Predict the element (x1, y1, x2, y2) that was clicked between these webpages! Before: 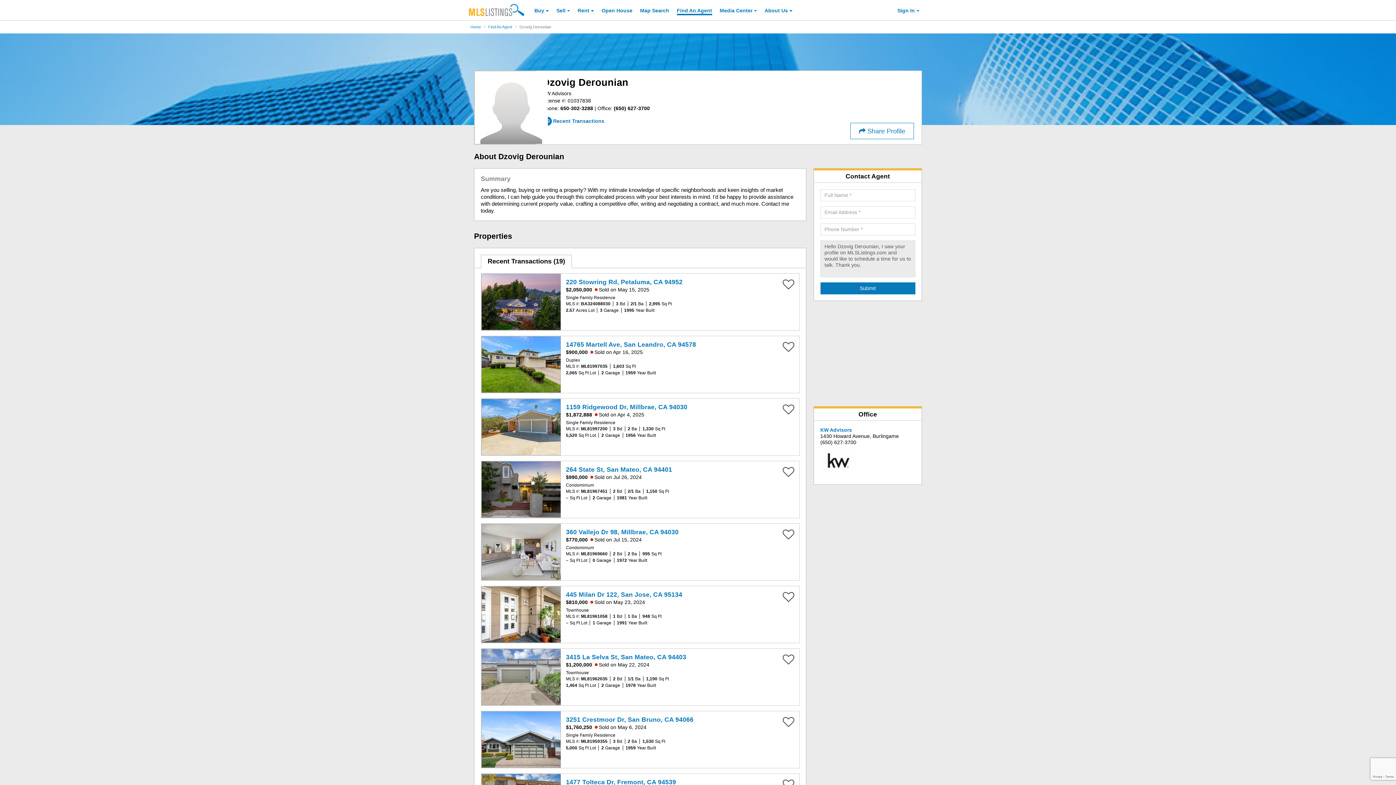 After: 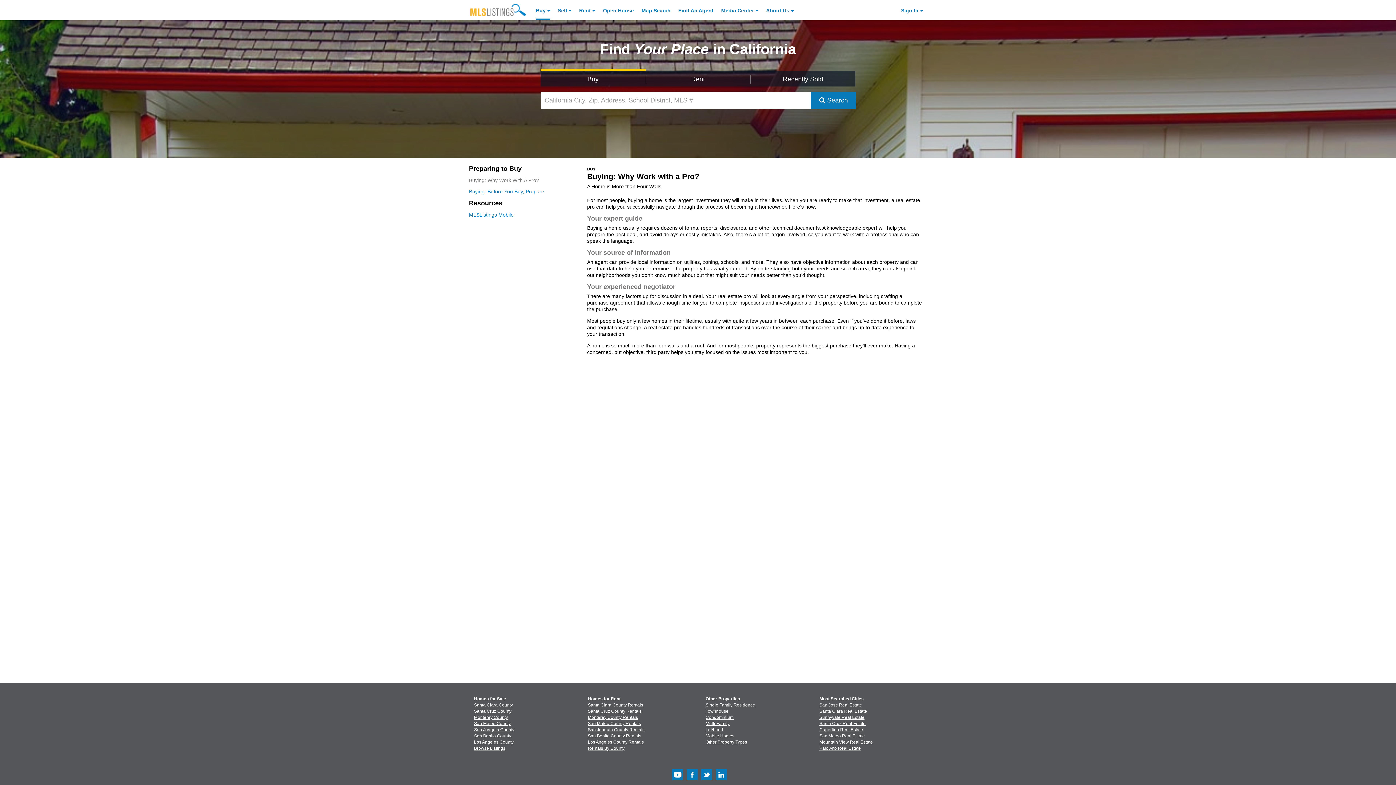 Action: bbox: (534, 2, 548, 21) label: Buy